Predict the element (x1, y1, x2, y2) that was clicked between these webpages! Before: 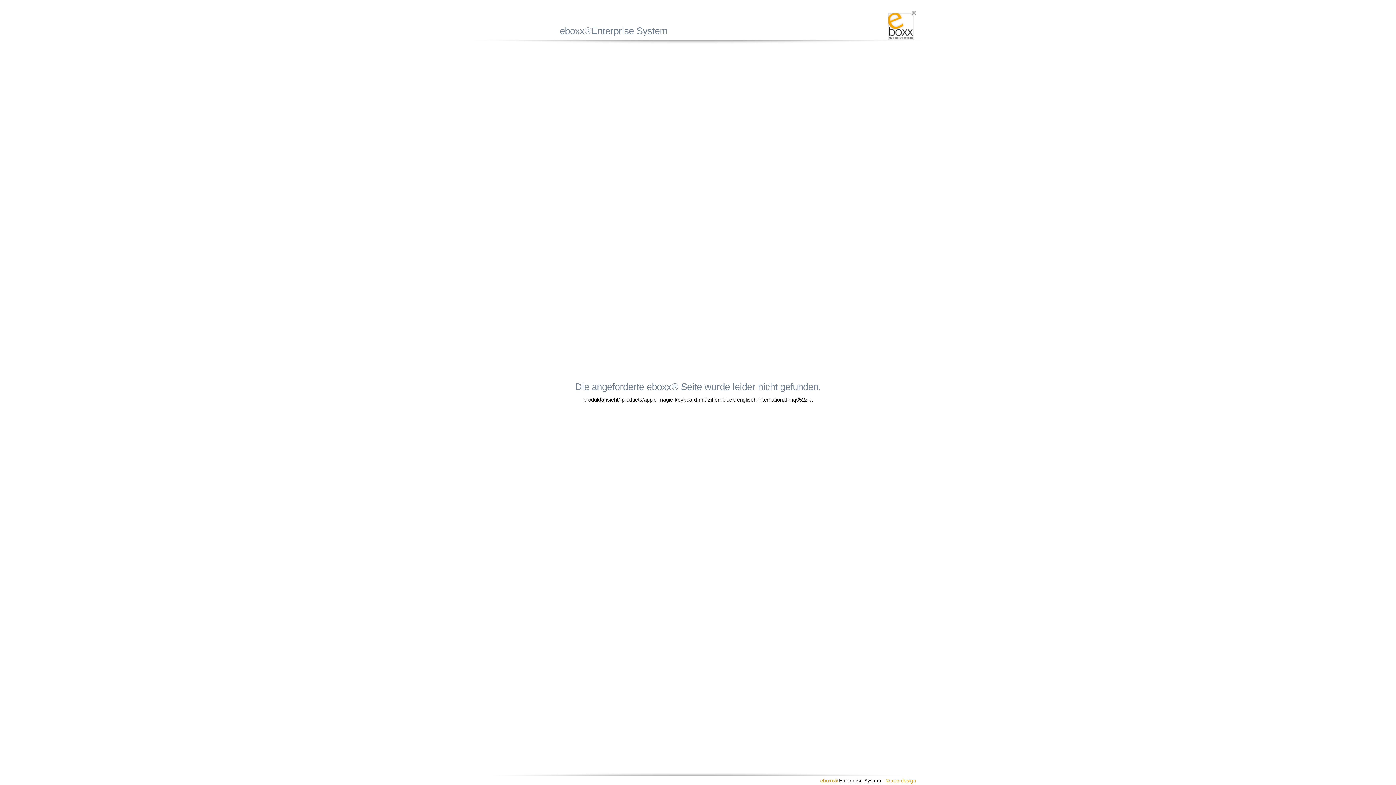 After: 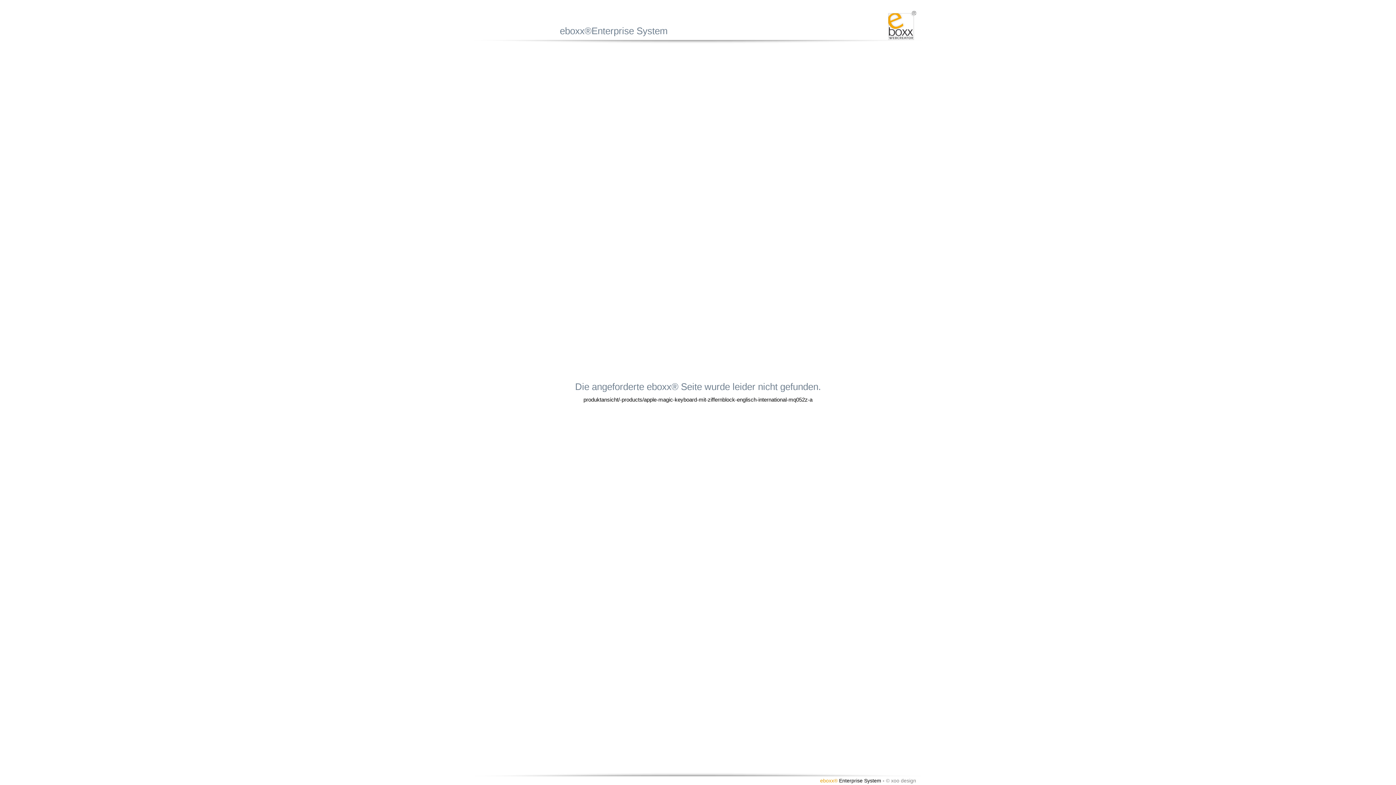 Action: bbox: (886, 778, 916, 784) label: © xoo design